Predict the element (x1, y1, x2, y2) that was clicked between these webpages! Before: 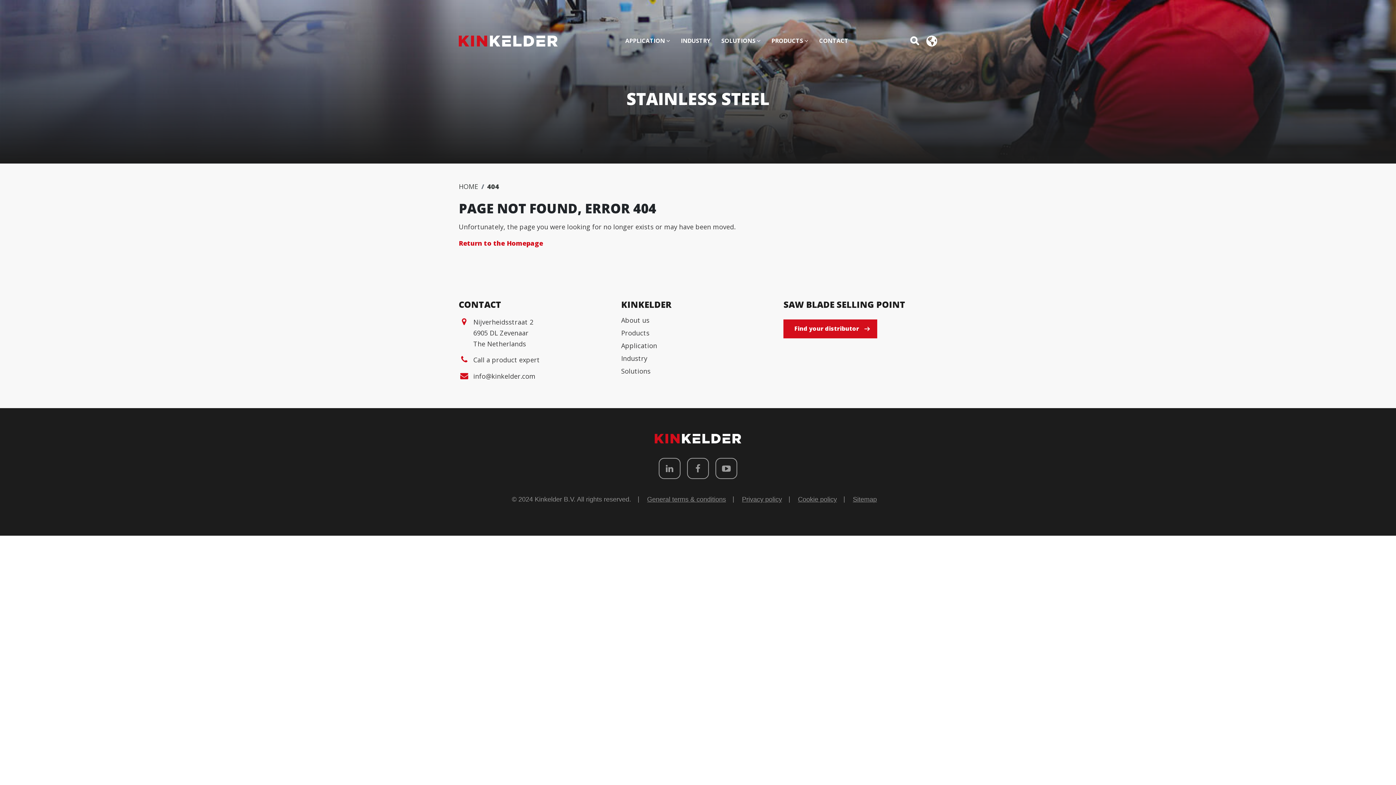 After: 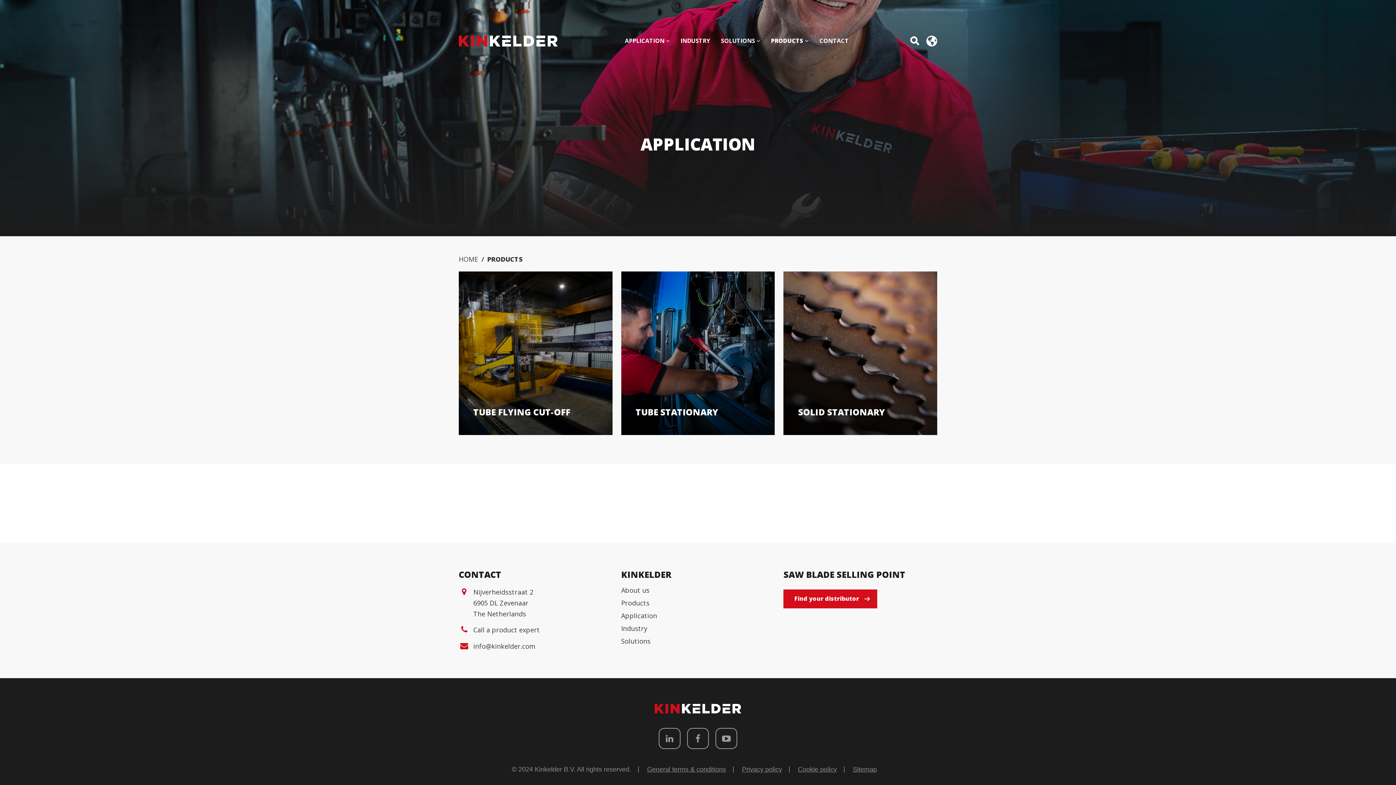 Action: label: APPLICATION  bbox: (625, 29, 670, 52)